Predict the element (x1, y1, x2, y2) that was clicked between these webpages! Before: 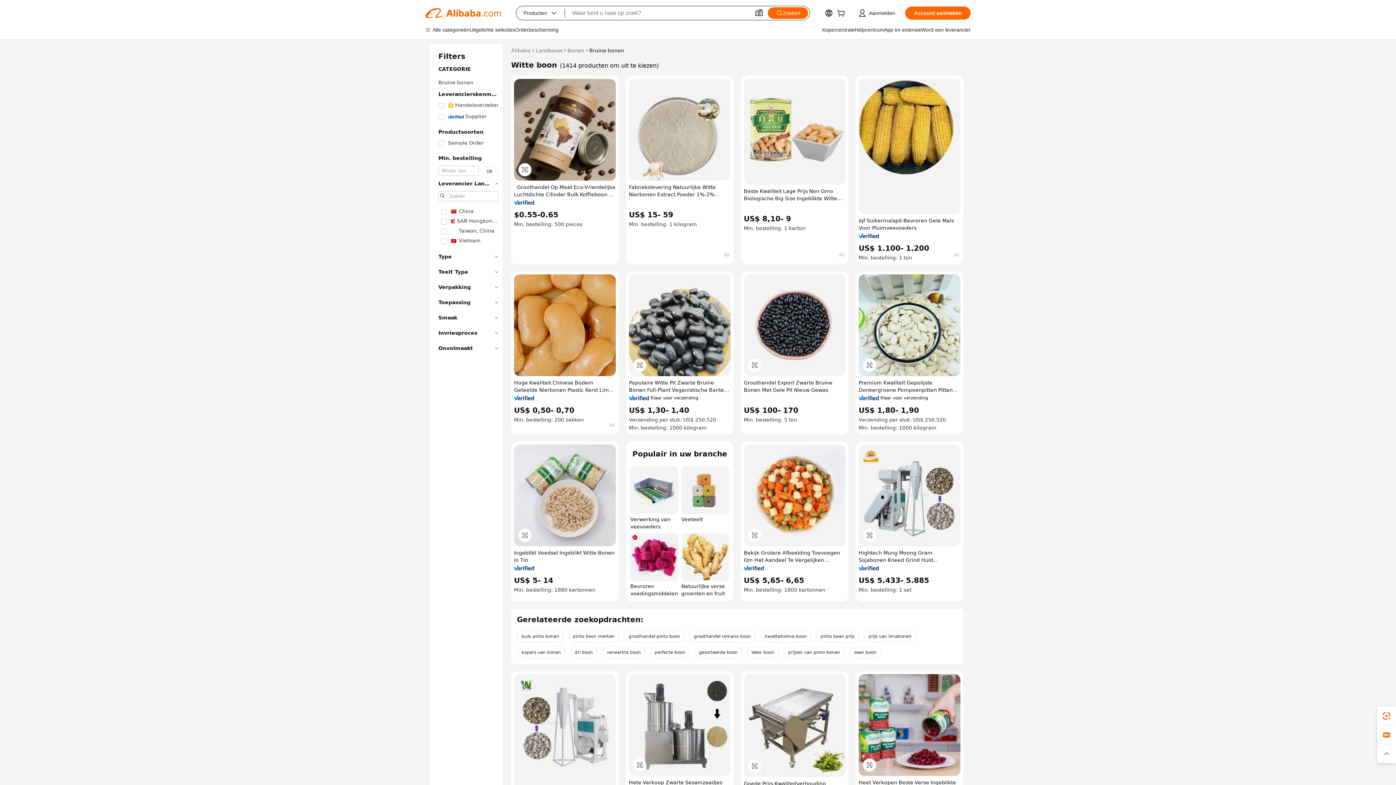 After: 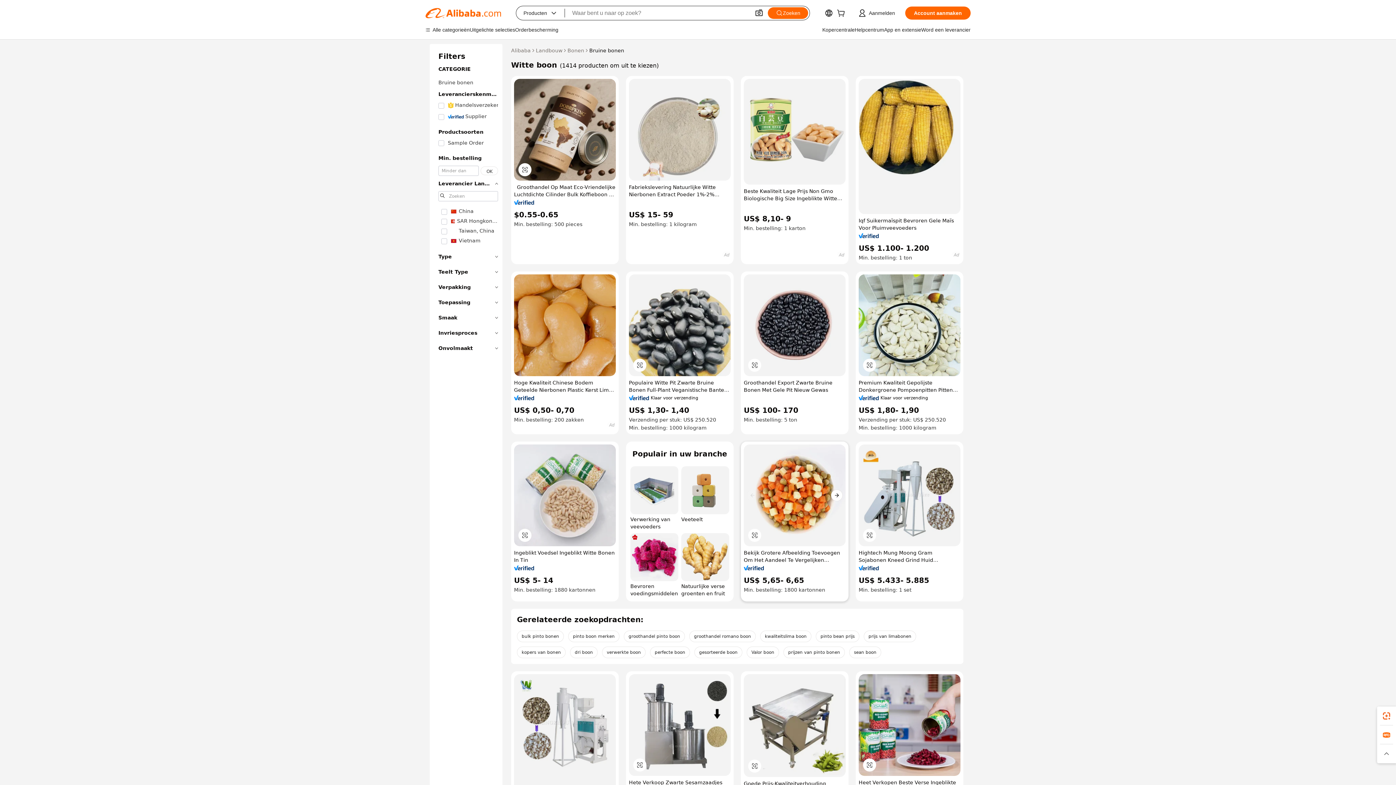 Action: bbox: (744, 444, 845, 546)